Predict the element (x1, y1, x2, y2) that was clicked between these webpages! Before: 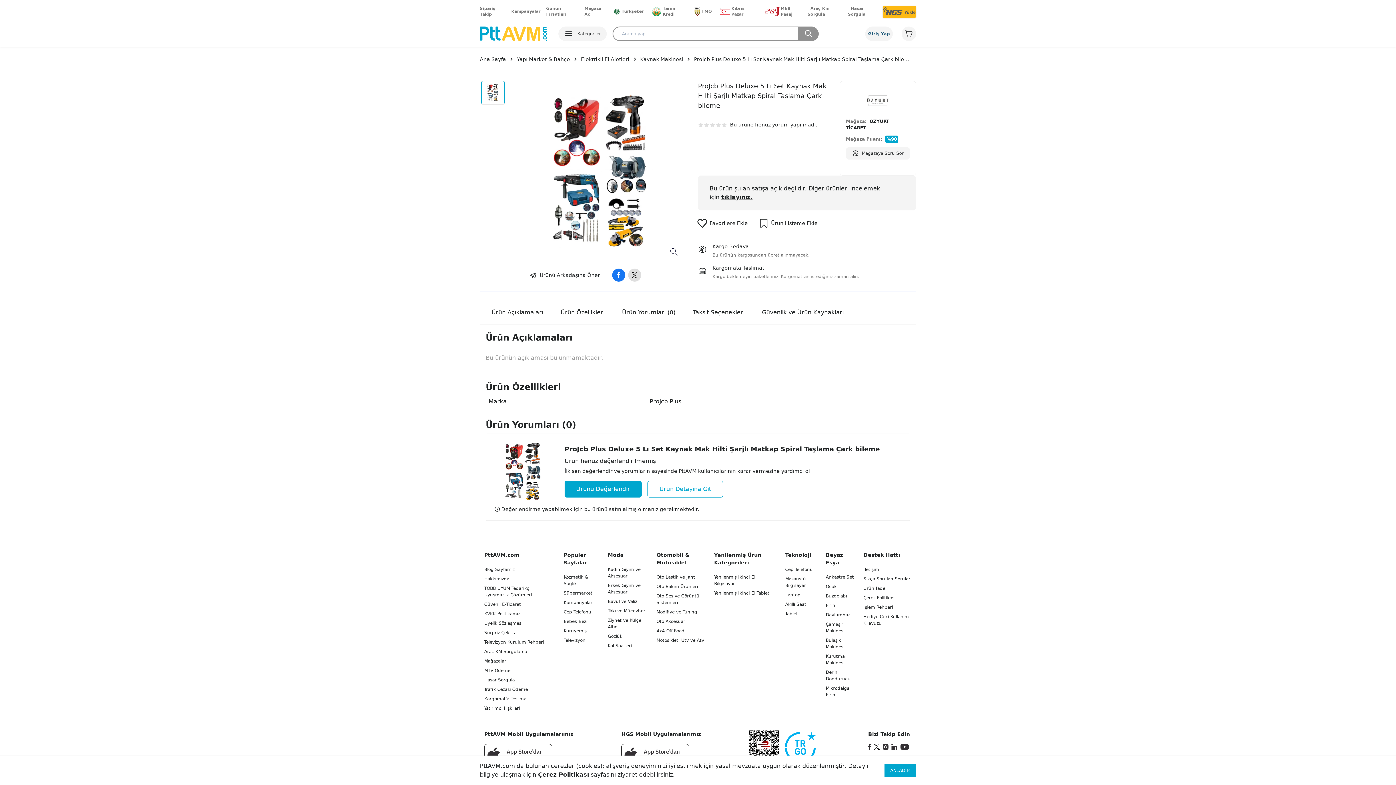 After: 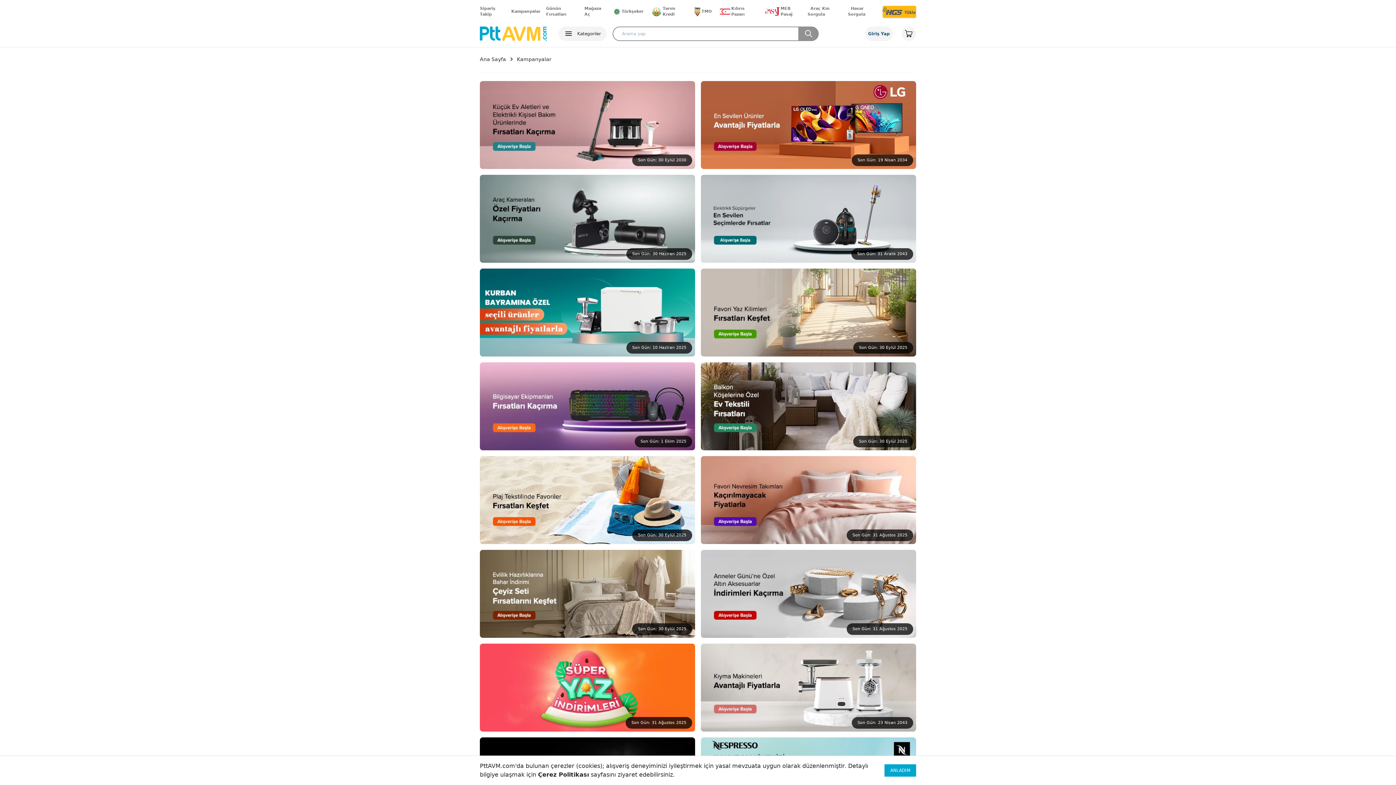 Action: bbox: (563, 600, 592, 605) label: Kampanyalar